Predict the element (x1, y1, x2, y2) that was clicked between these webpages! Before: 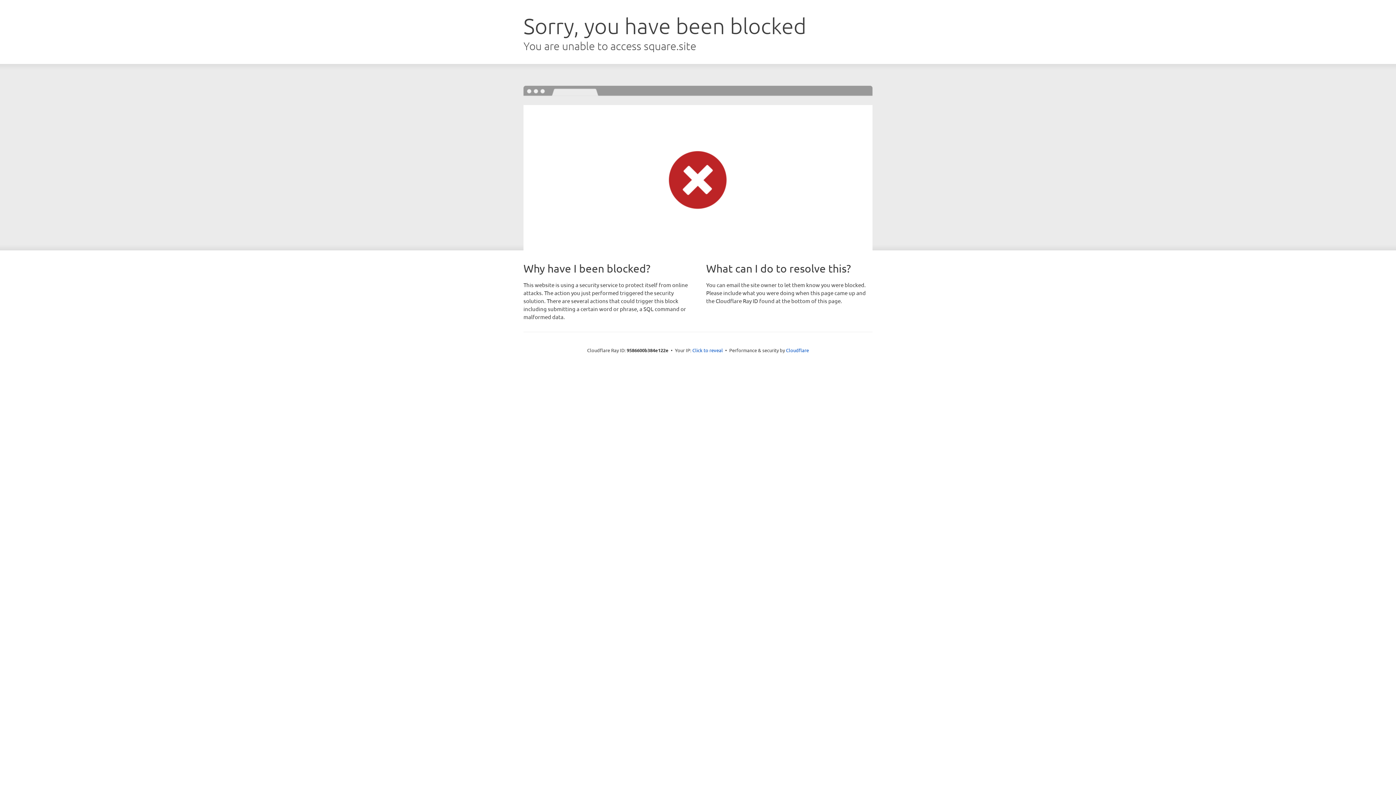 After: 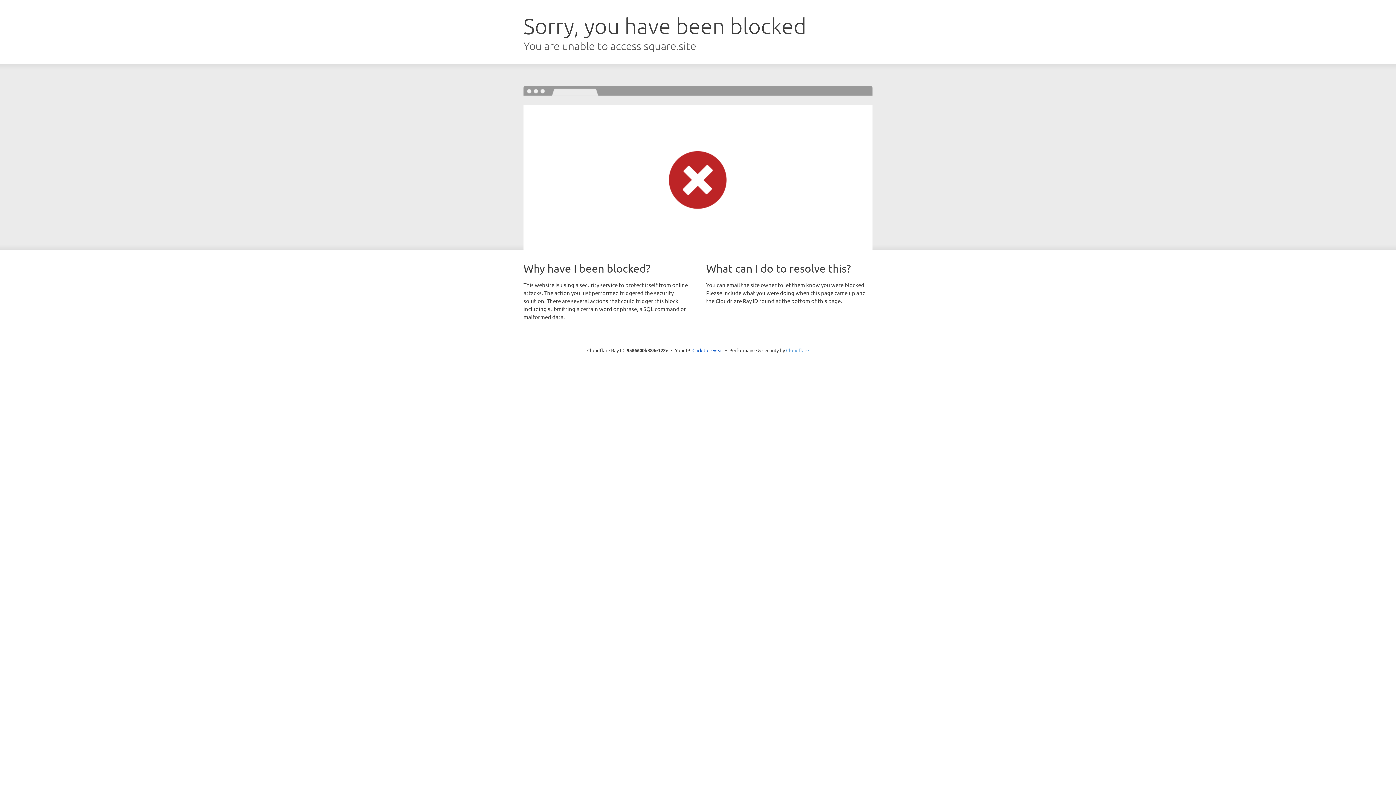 Action: label: Cloudflare bbox: (786, 347, 809, 353)